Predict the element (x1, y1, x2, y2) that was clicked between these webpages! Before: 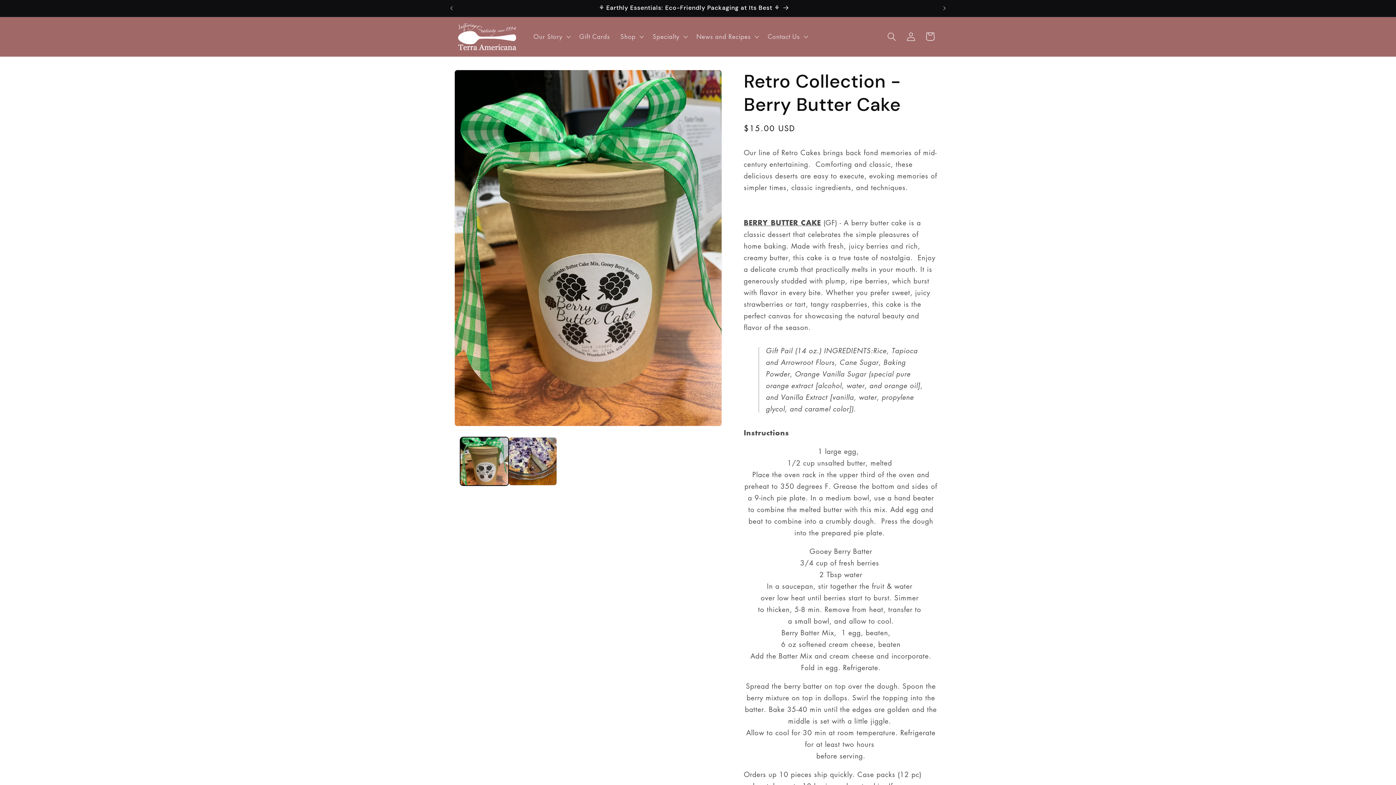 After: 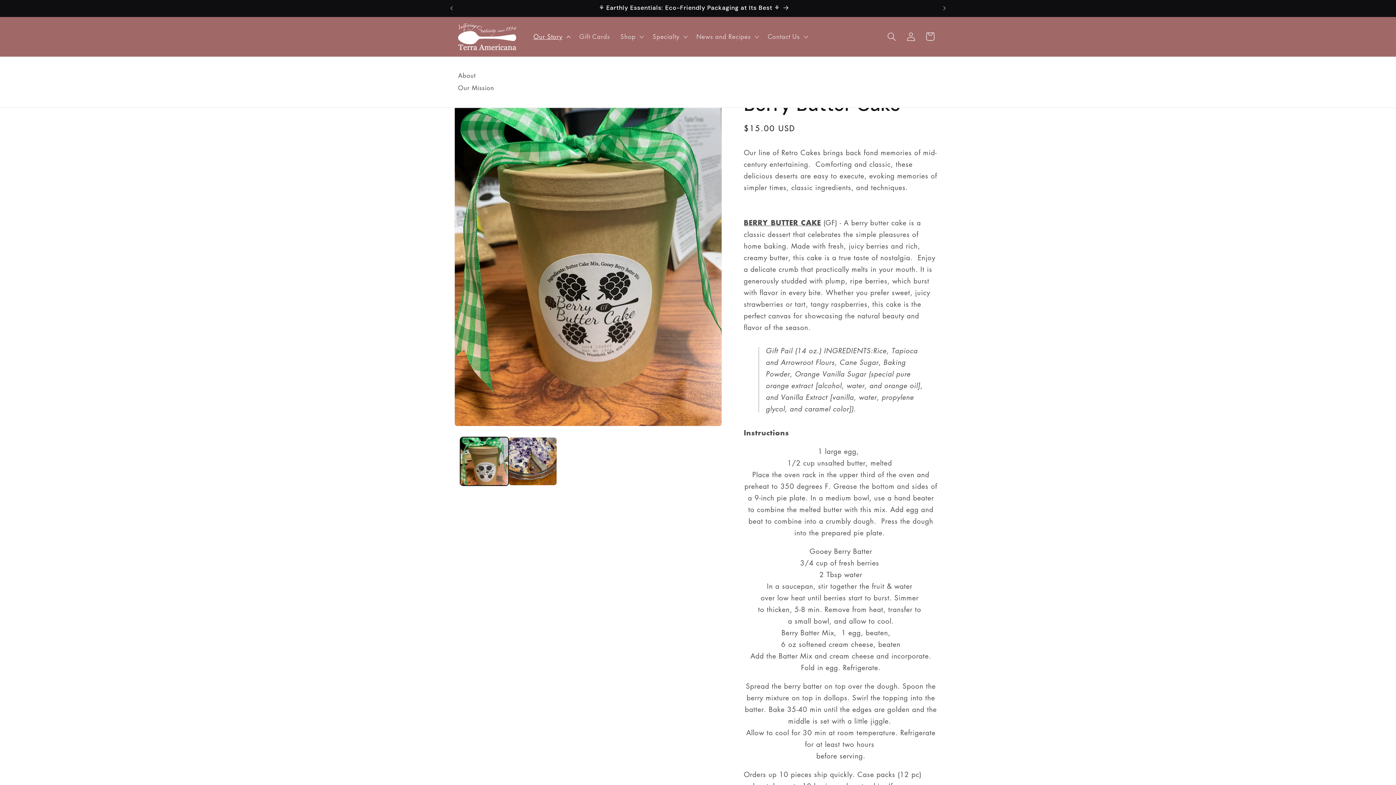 Action: bbox: (528, 27, 574, 45) label: Our Story